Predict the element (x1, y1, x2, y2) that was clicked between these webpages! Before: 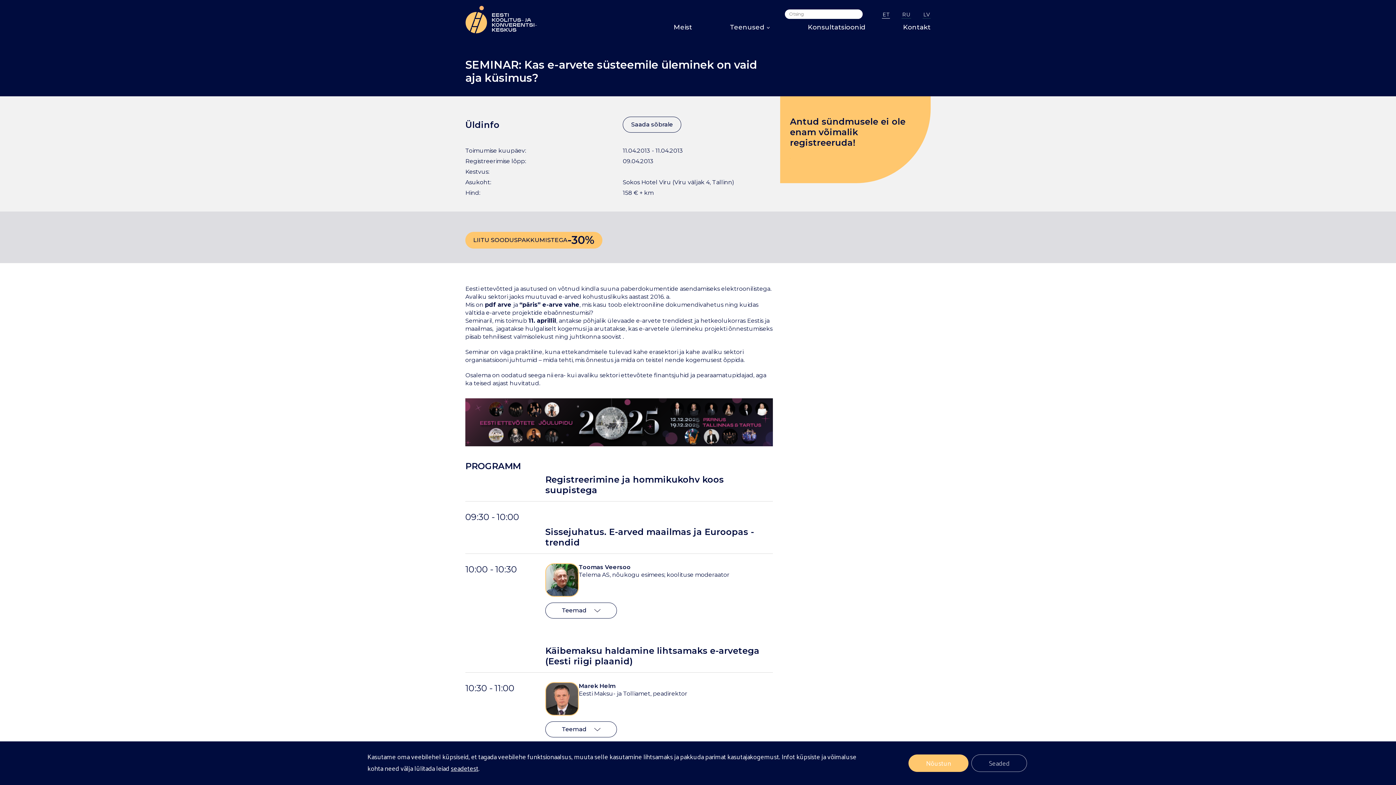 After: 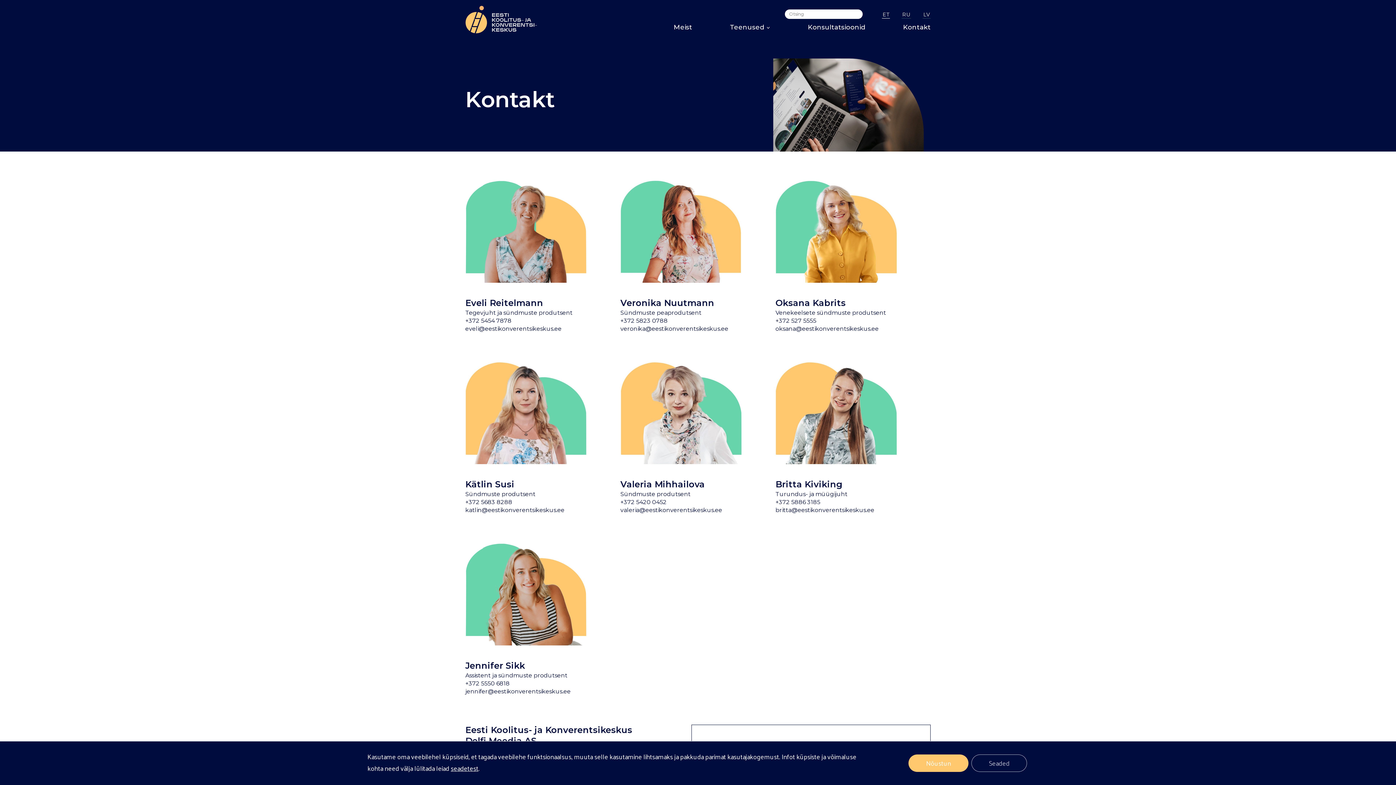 Action: label: Kontakt bbox: (903, 23, 930, 31)